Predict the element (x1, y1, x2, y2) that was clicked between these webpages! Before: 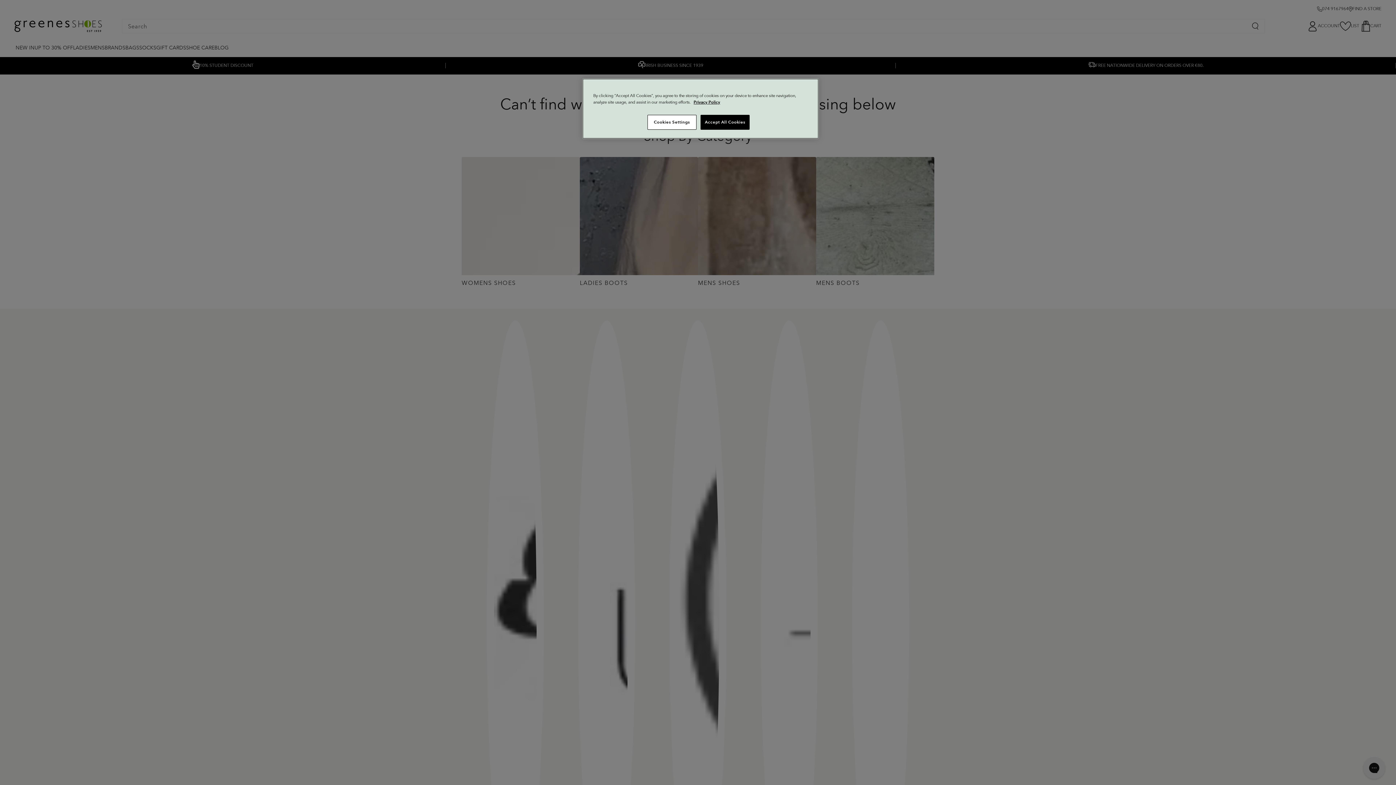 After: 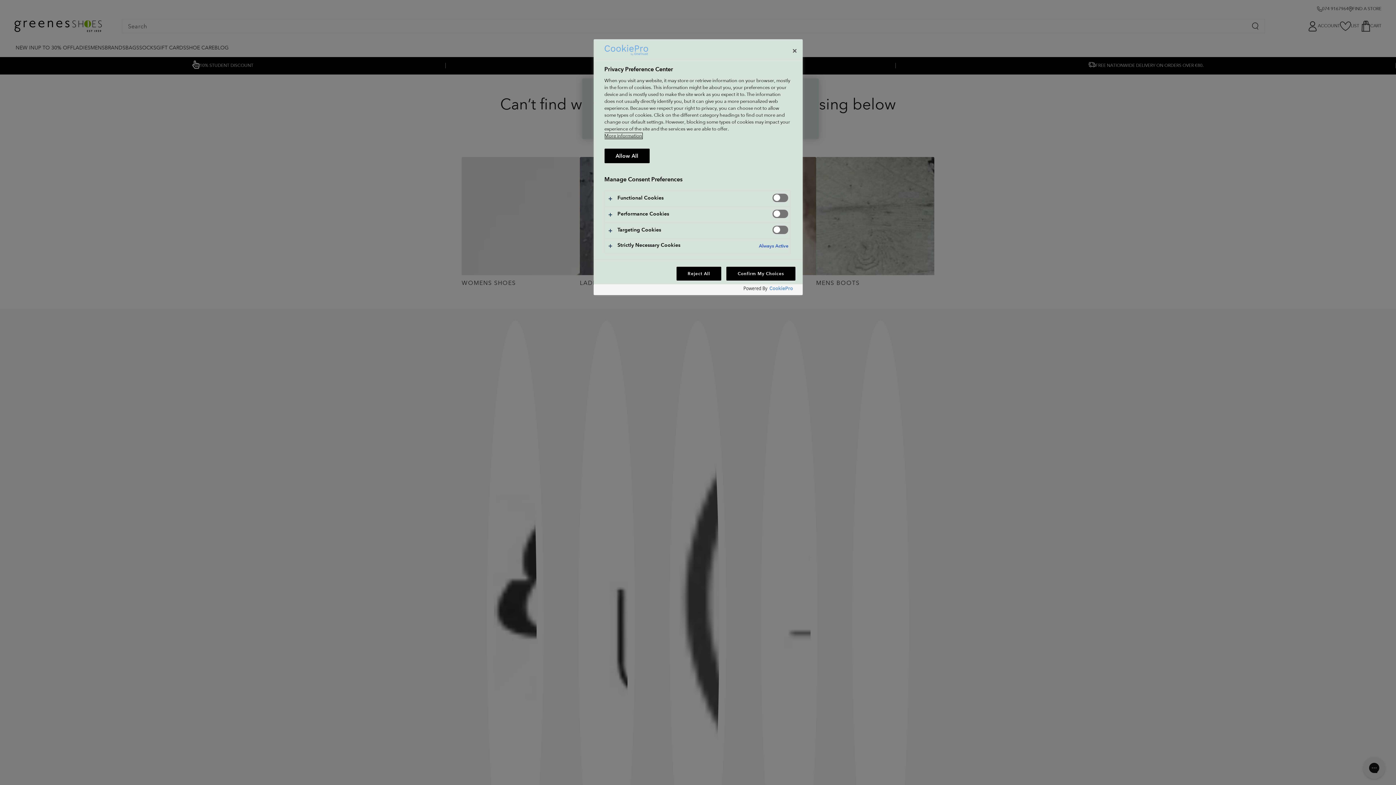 Action: bbox: (647, 114, 696, 129) label: Cookies Settings